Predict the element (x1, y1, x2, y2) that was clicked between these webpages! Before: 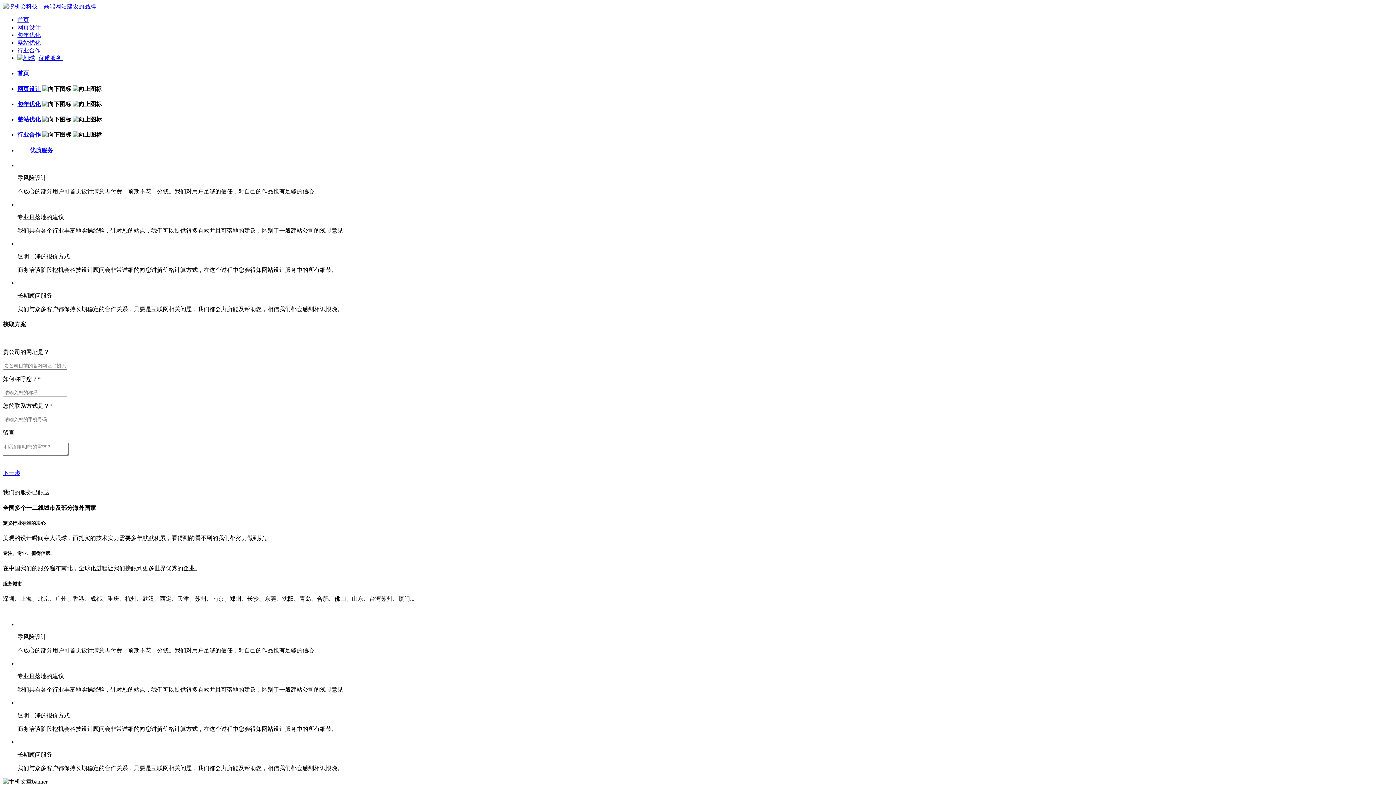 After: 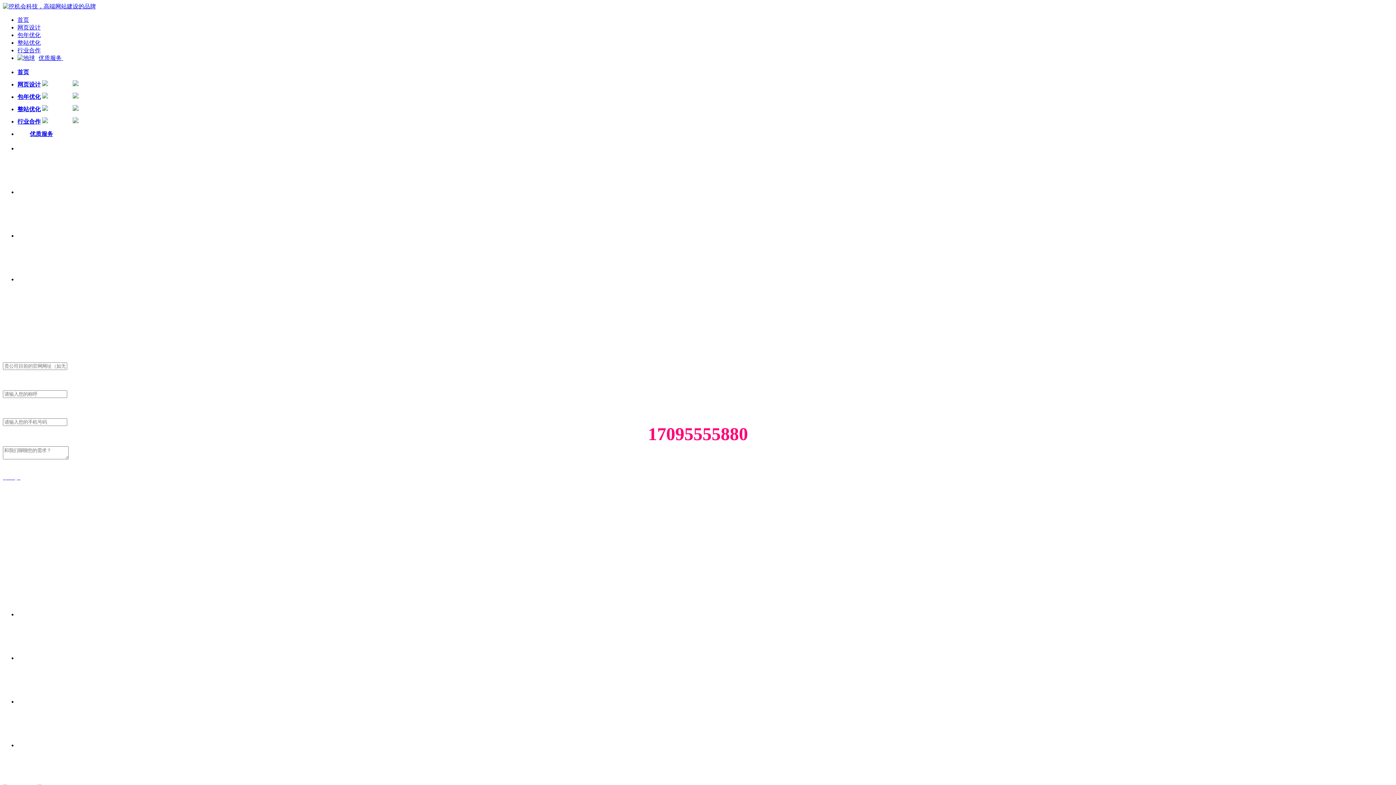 Action: bbox: (17, 70, 29, 76) label: 首页